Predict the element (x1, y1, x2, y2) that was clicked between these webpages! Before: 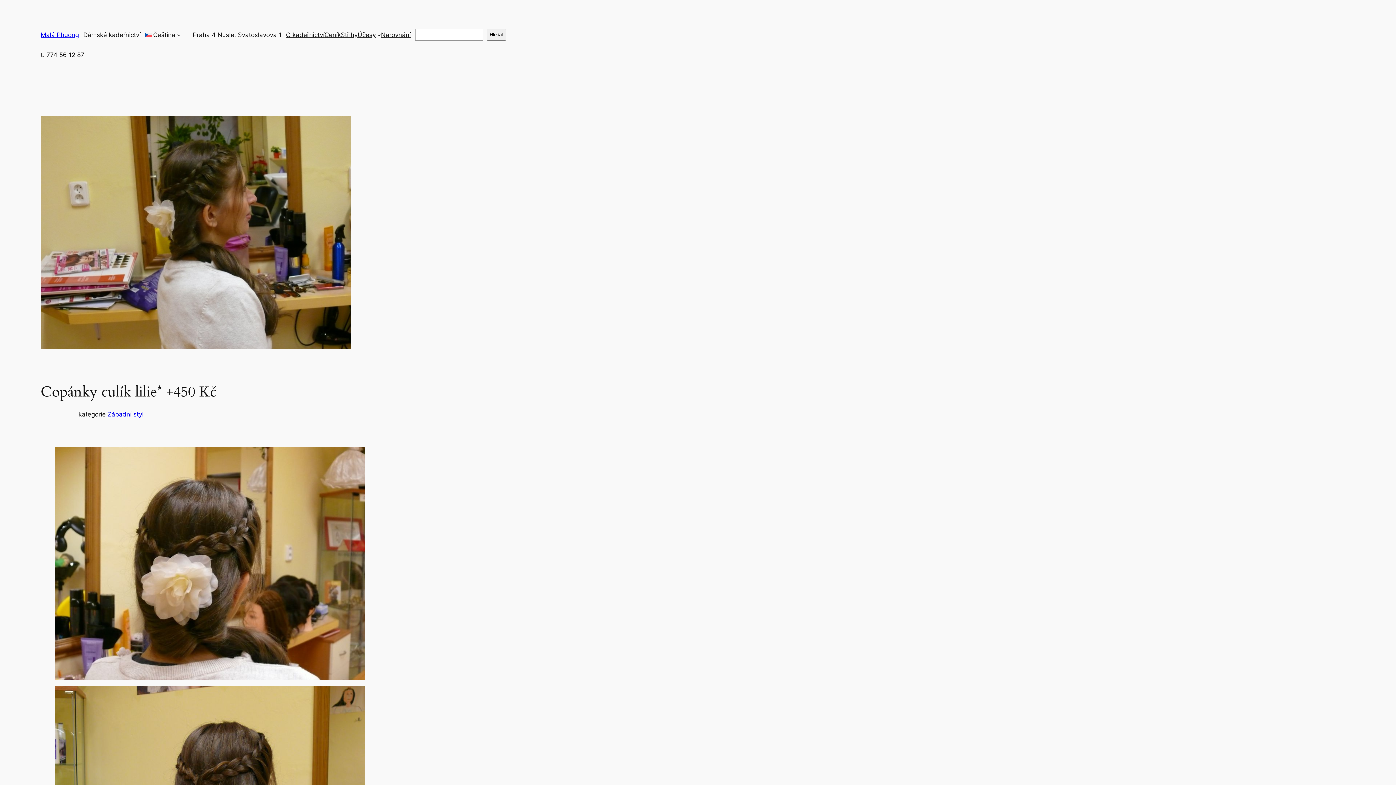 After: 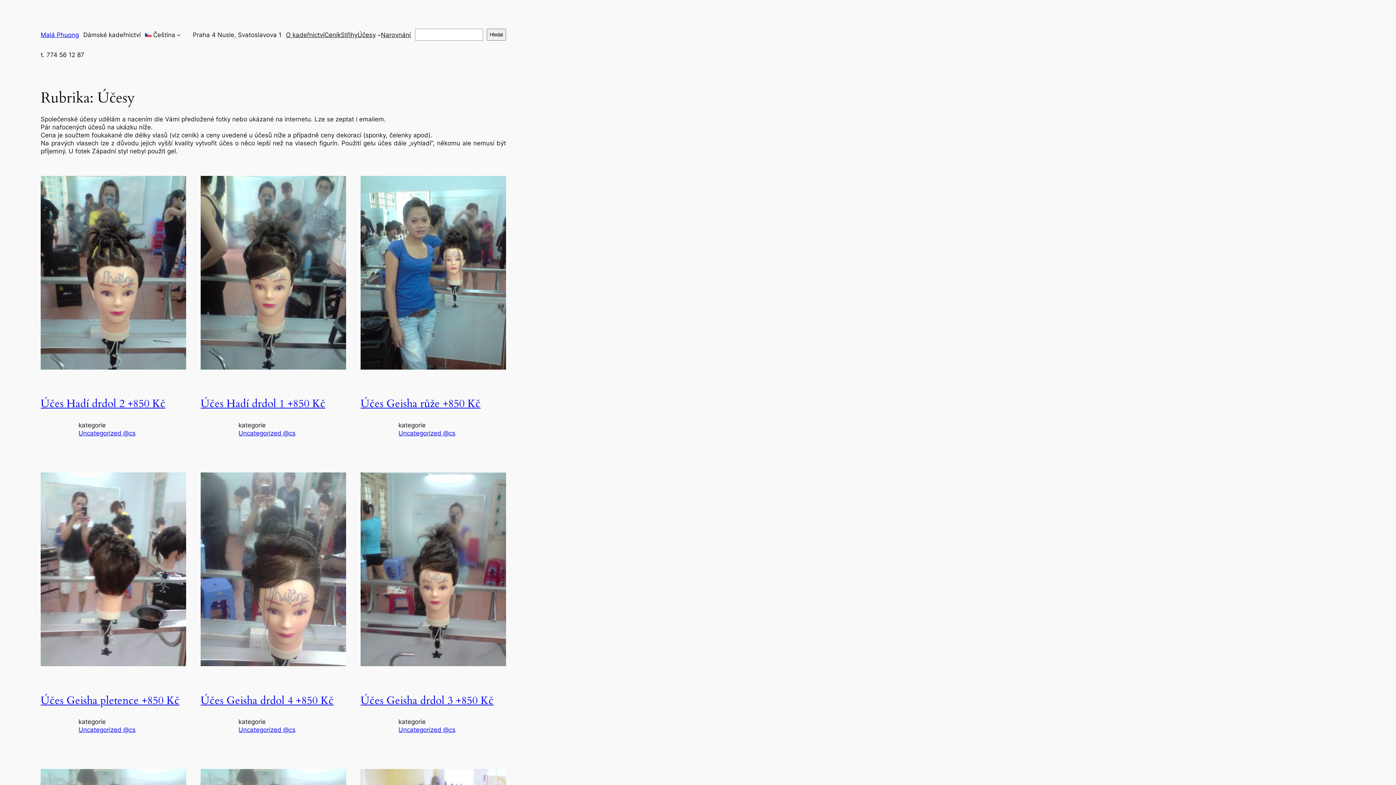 Action: label: Účesy bbox: (357, 30, 375, 38)